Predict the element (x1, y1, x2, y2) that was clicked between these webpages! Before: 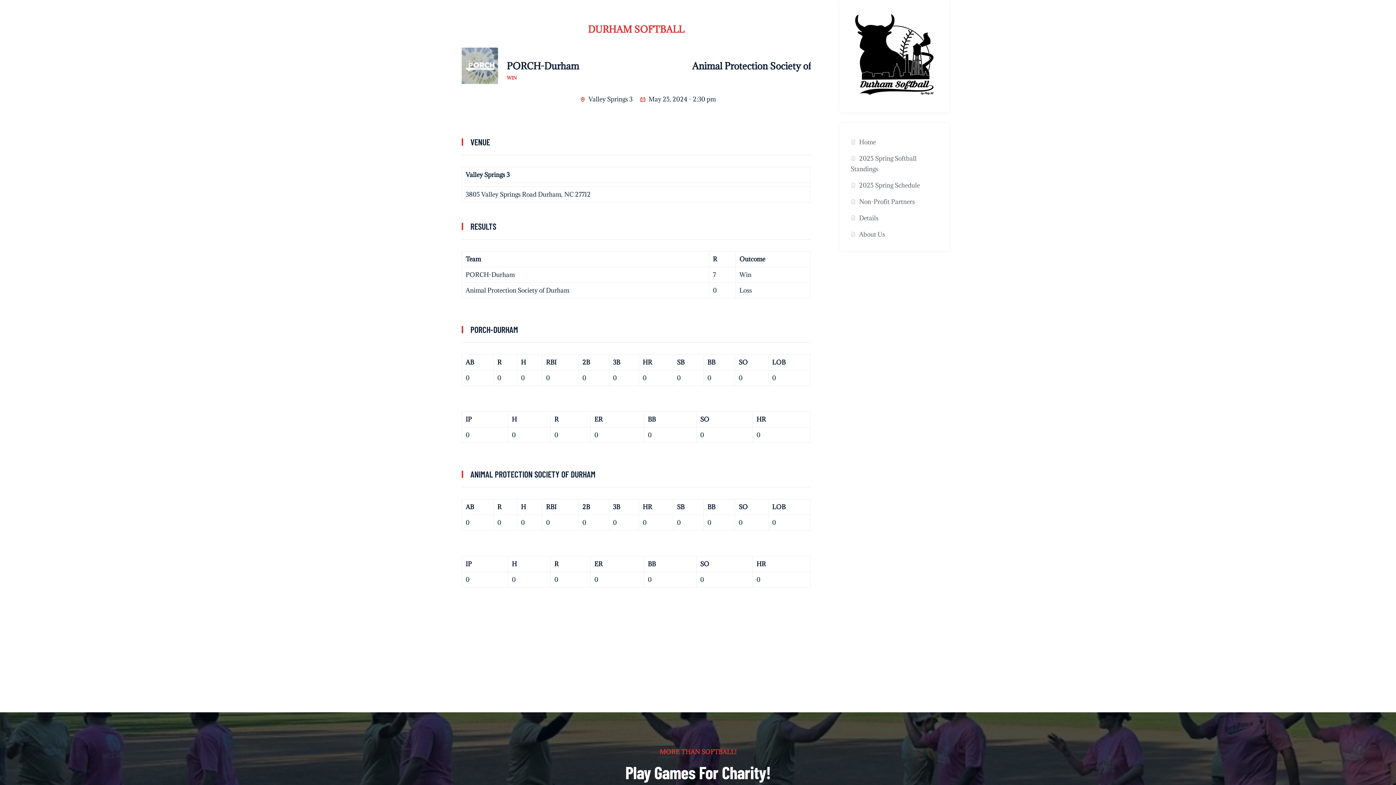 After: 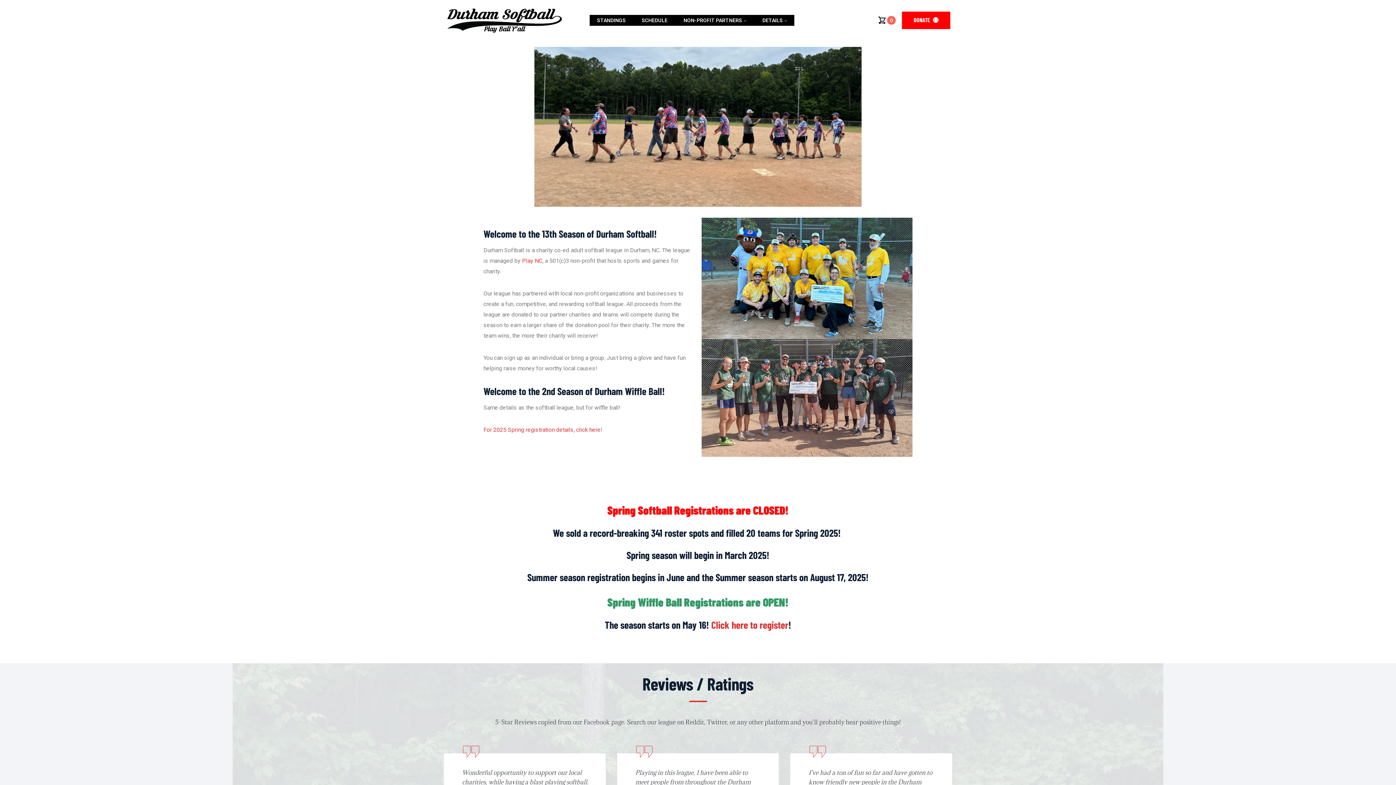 Action: label: Details bbox: (859, 214, 878, 222)